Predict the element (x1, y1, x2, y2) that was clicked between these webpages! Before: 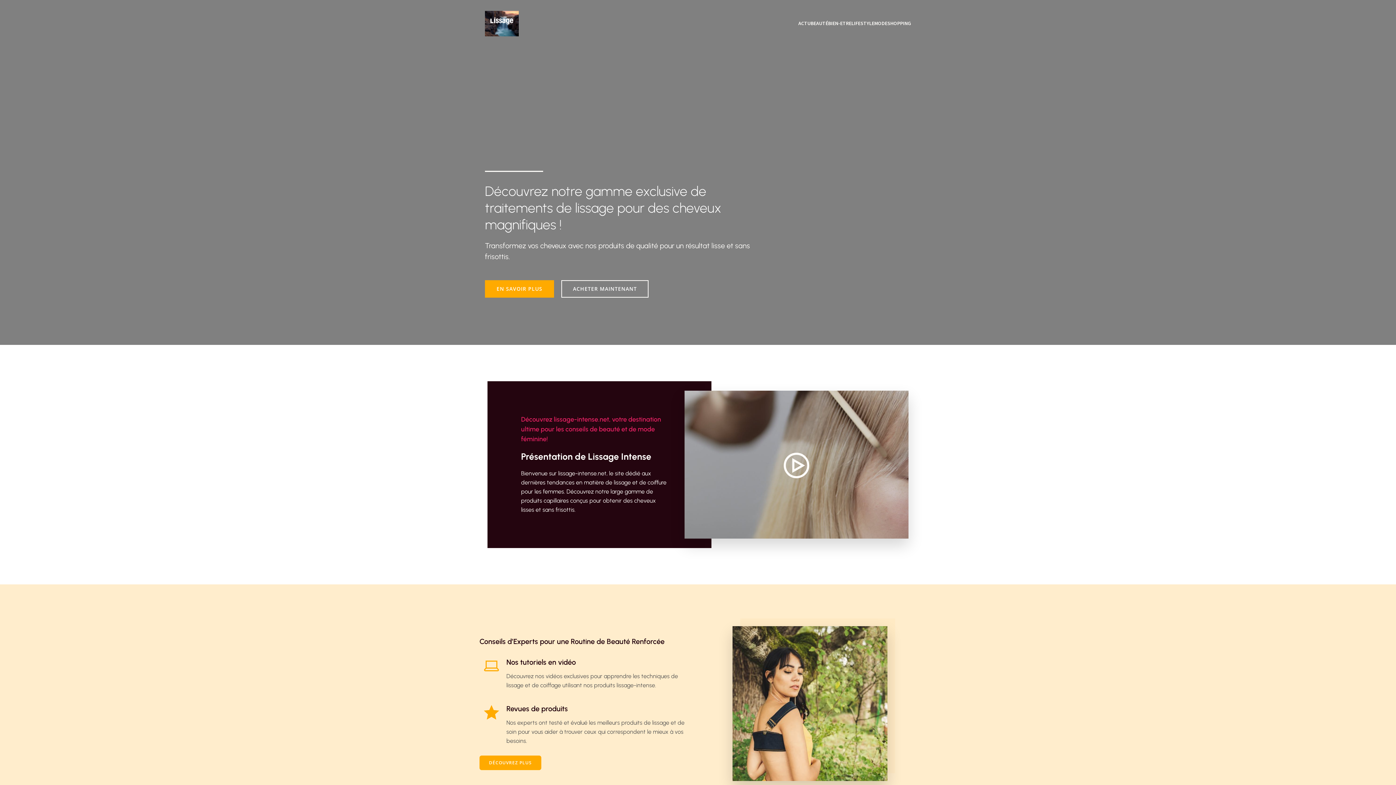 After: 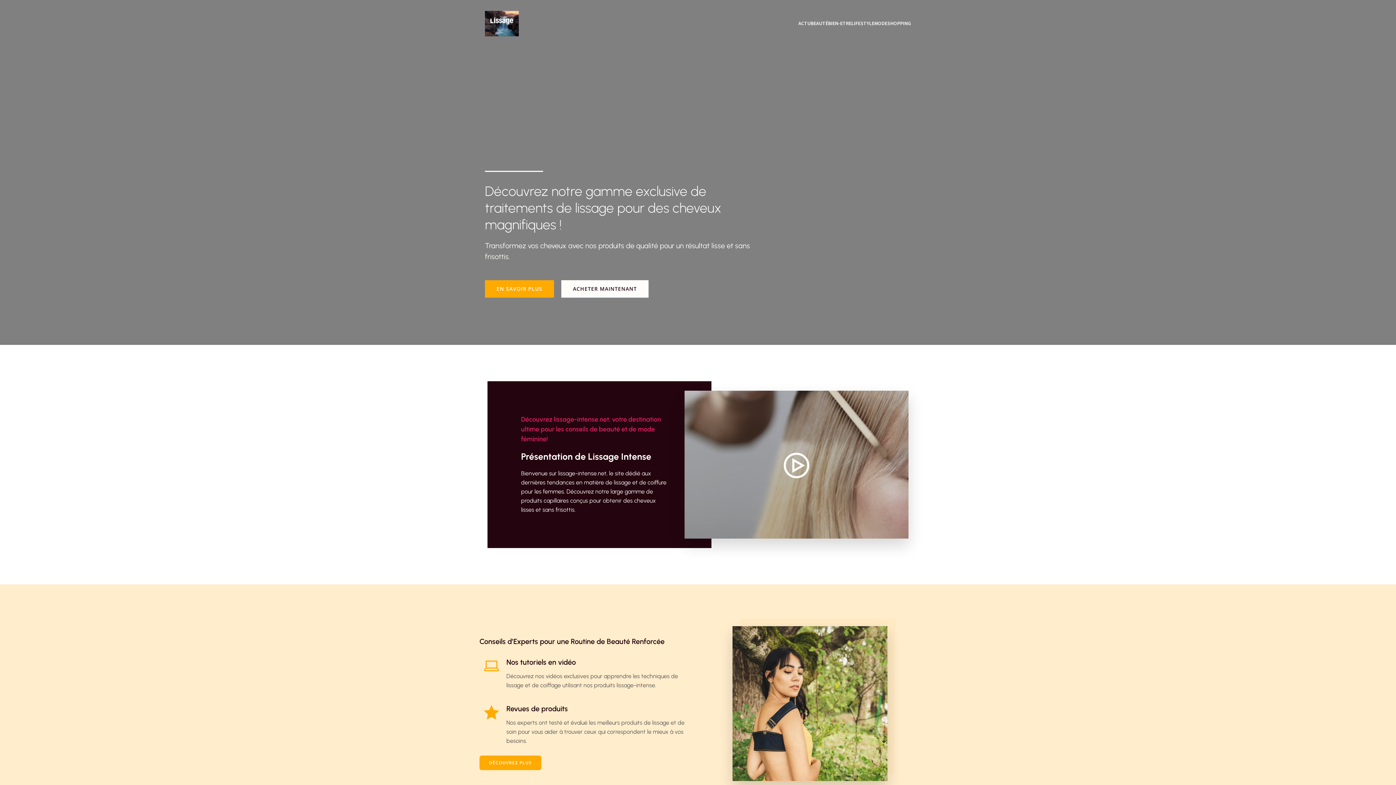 Action: bbox: (561, 280, 648, 297) label: ACHETER MAINTENANT